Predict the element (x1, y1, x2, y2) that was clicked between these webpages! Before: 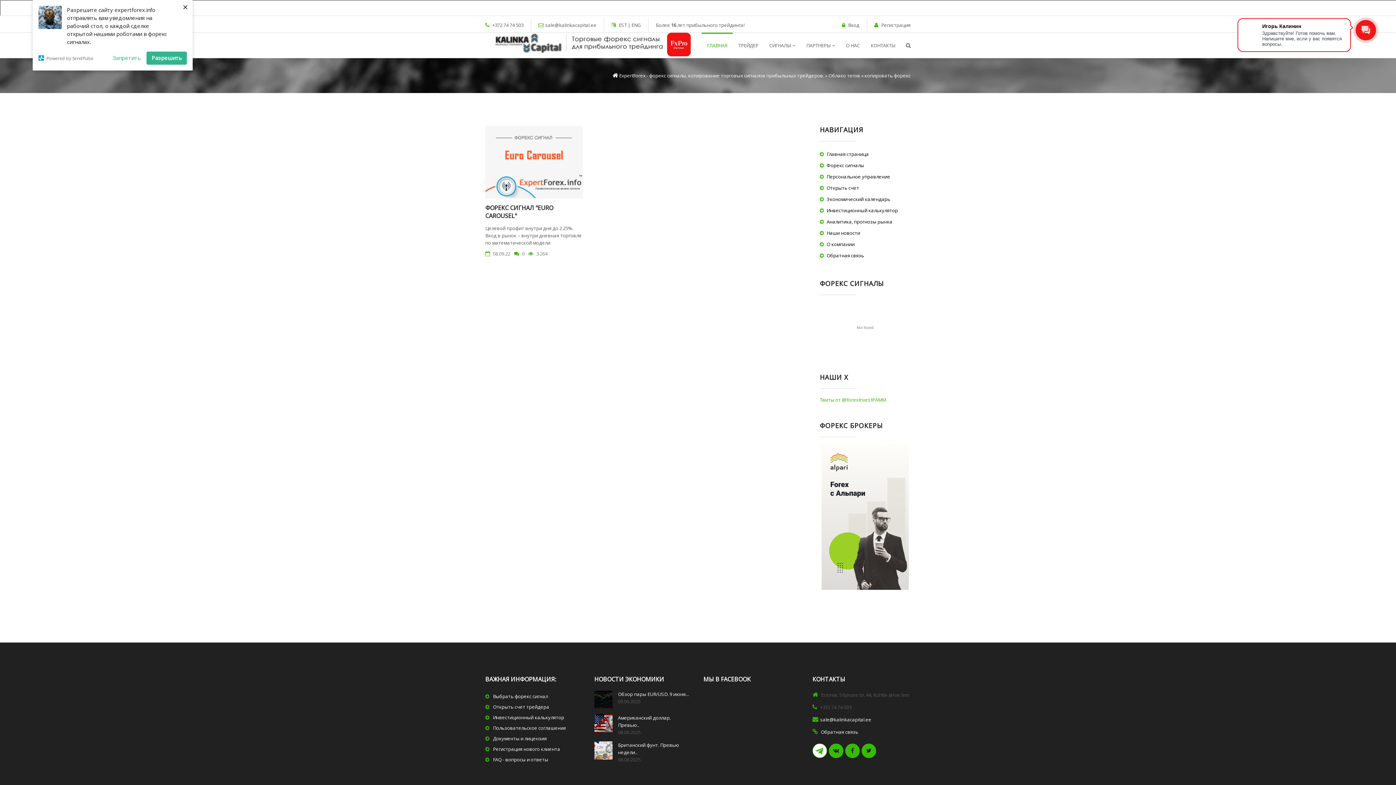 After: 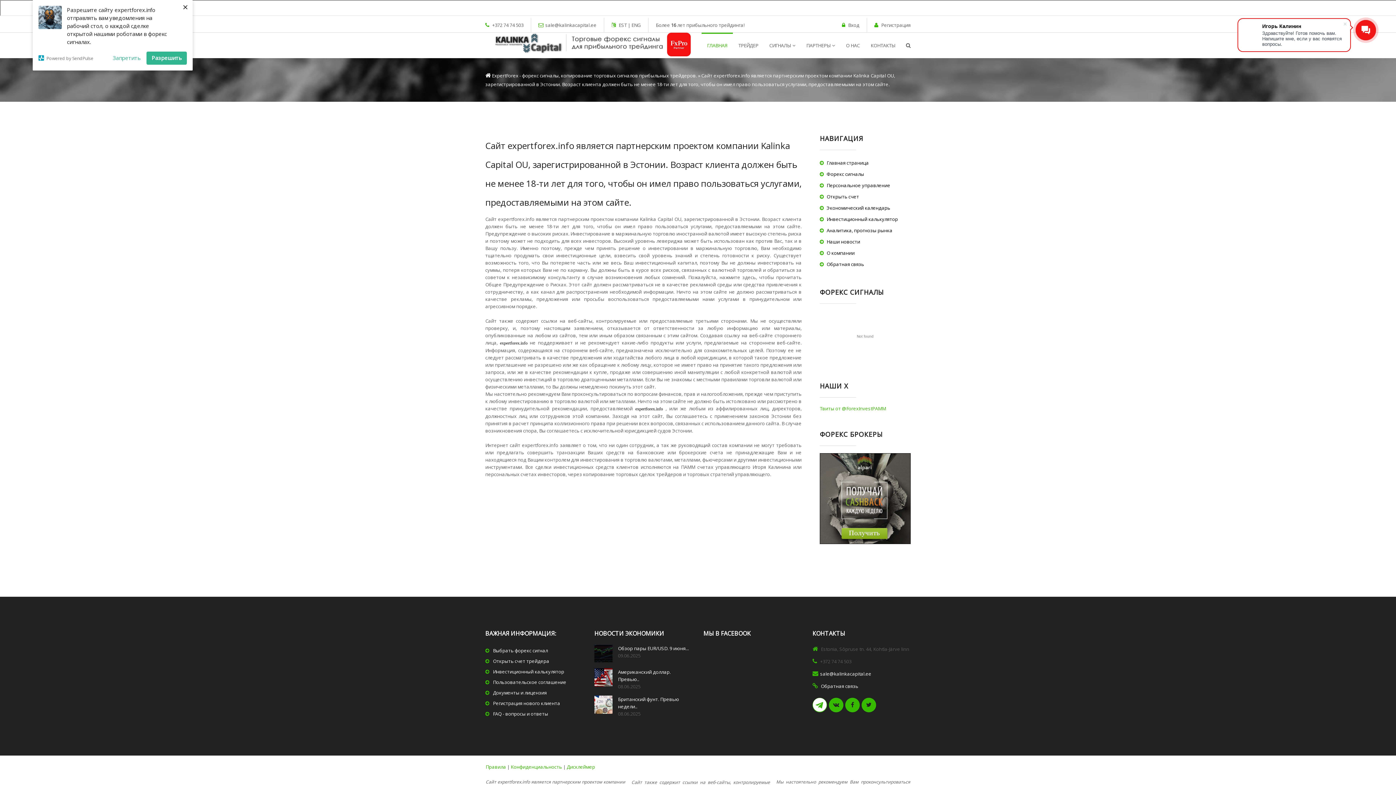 Action: label: Пользовательское соглашение bbox: (493, 725, 566, 731)